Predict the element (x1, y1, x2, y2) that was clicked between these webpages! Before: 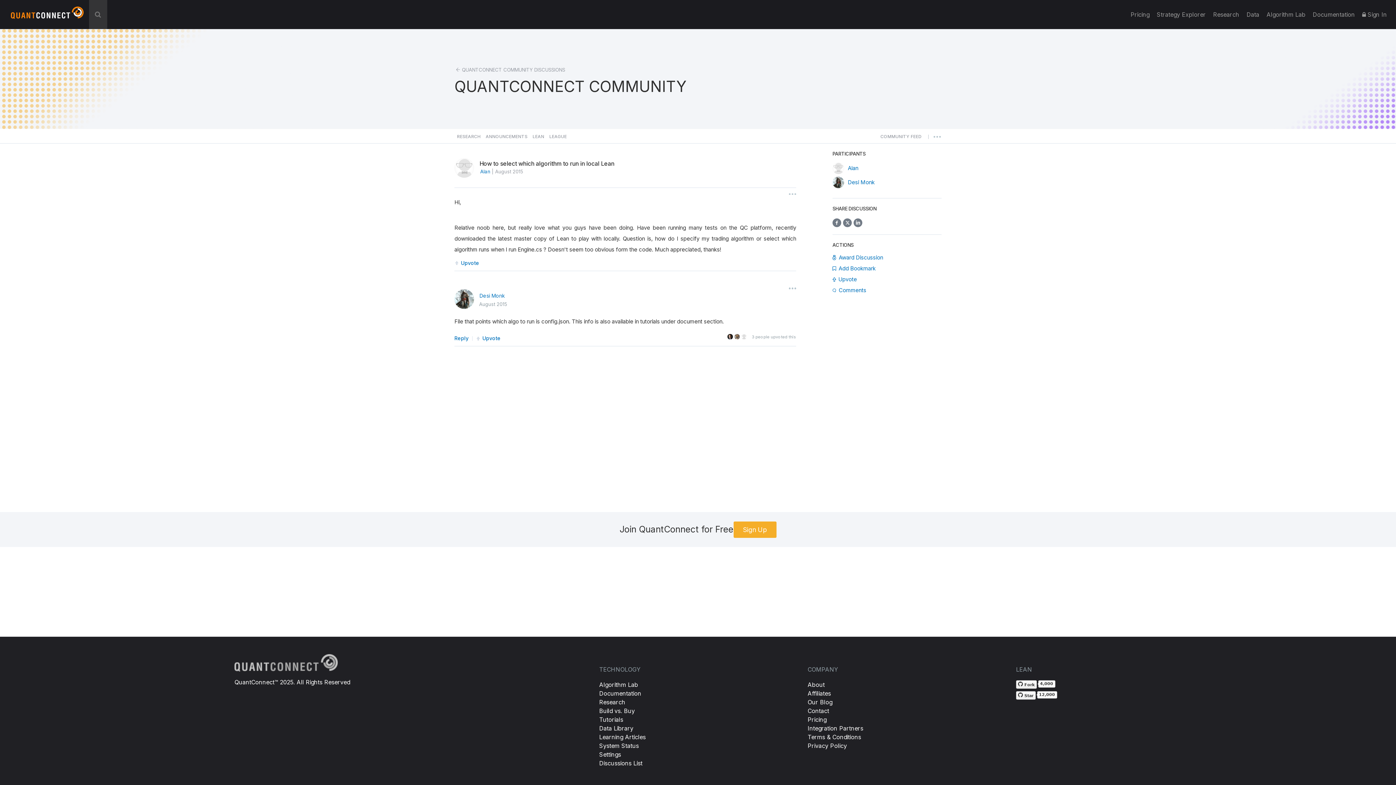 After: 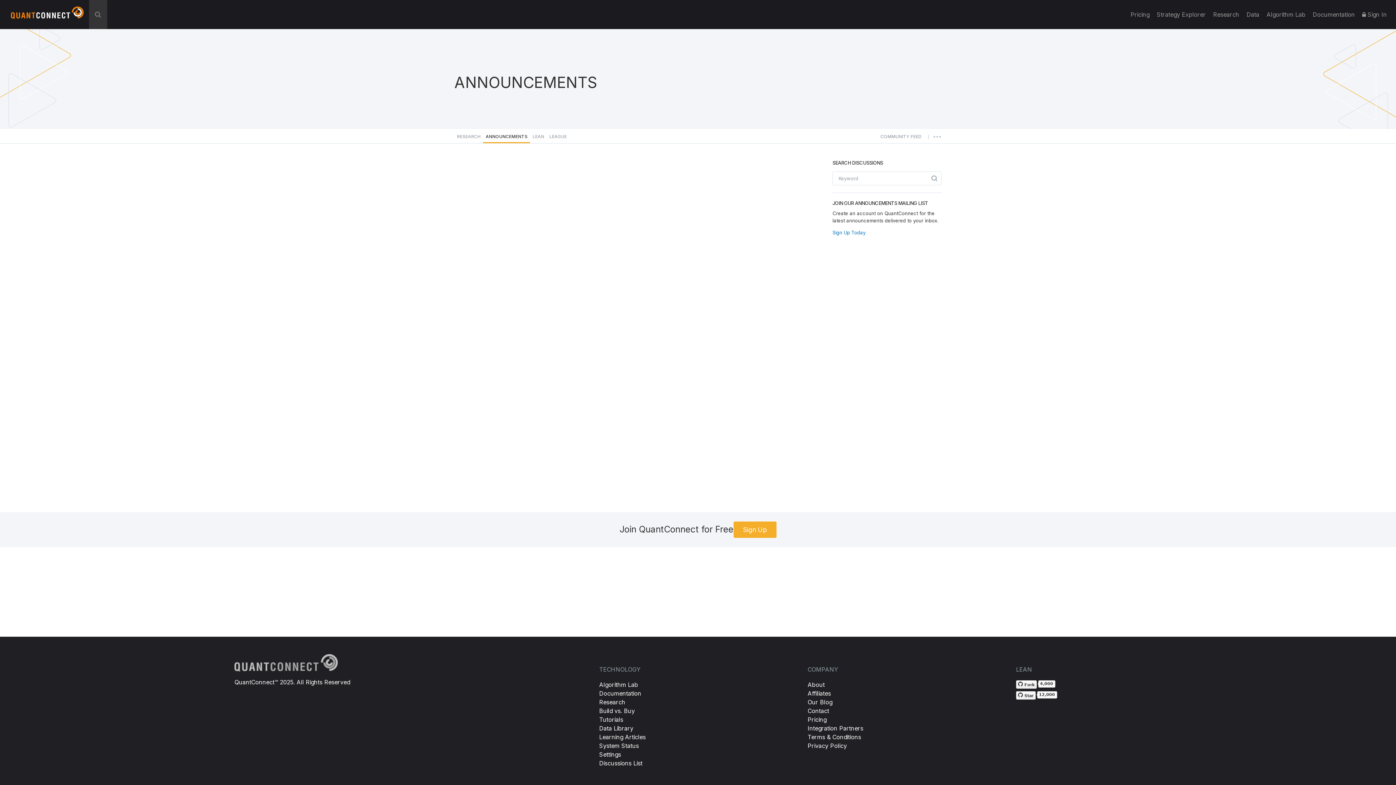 Action: label: ANNOUNCEMENTS bbox: (483, 133, 530, 143)